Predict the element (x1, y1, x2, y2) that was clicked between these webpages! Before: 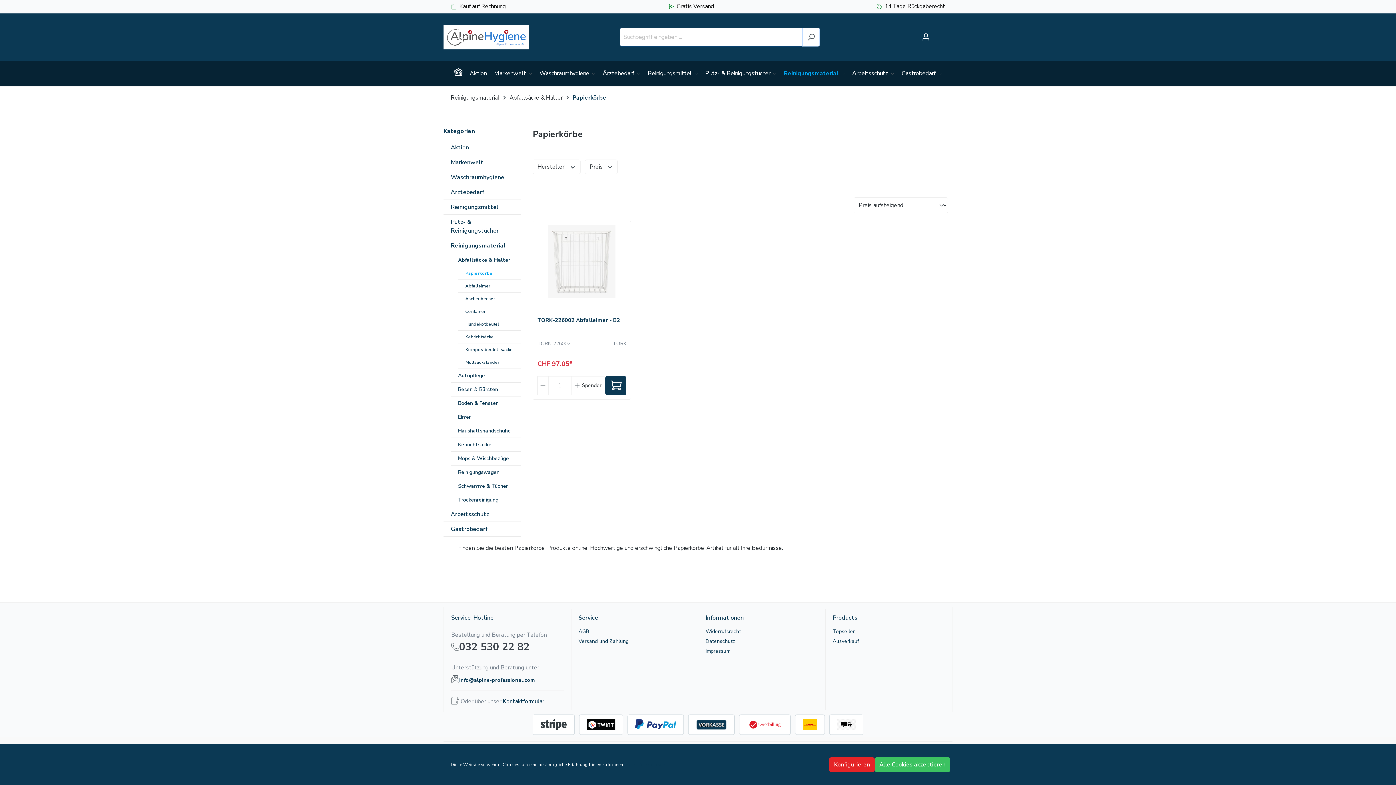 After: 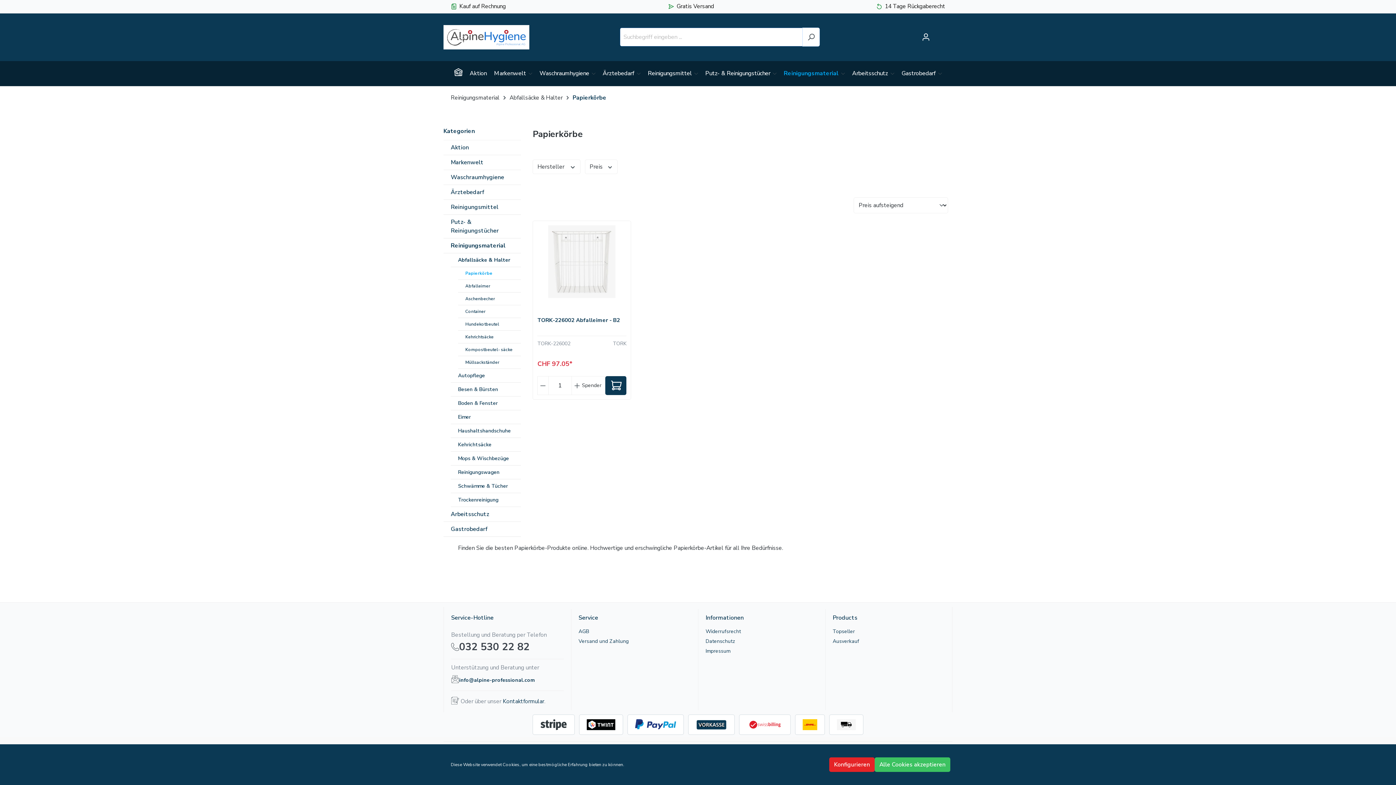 Action: bbox: (458, 267, 521, 279) label: Papierkörbe